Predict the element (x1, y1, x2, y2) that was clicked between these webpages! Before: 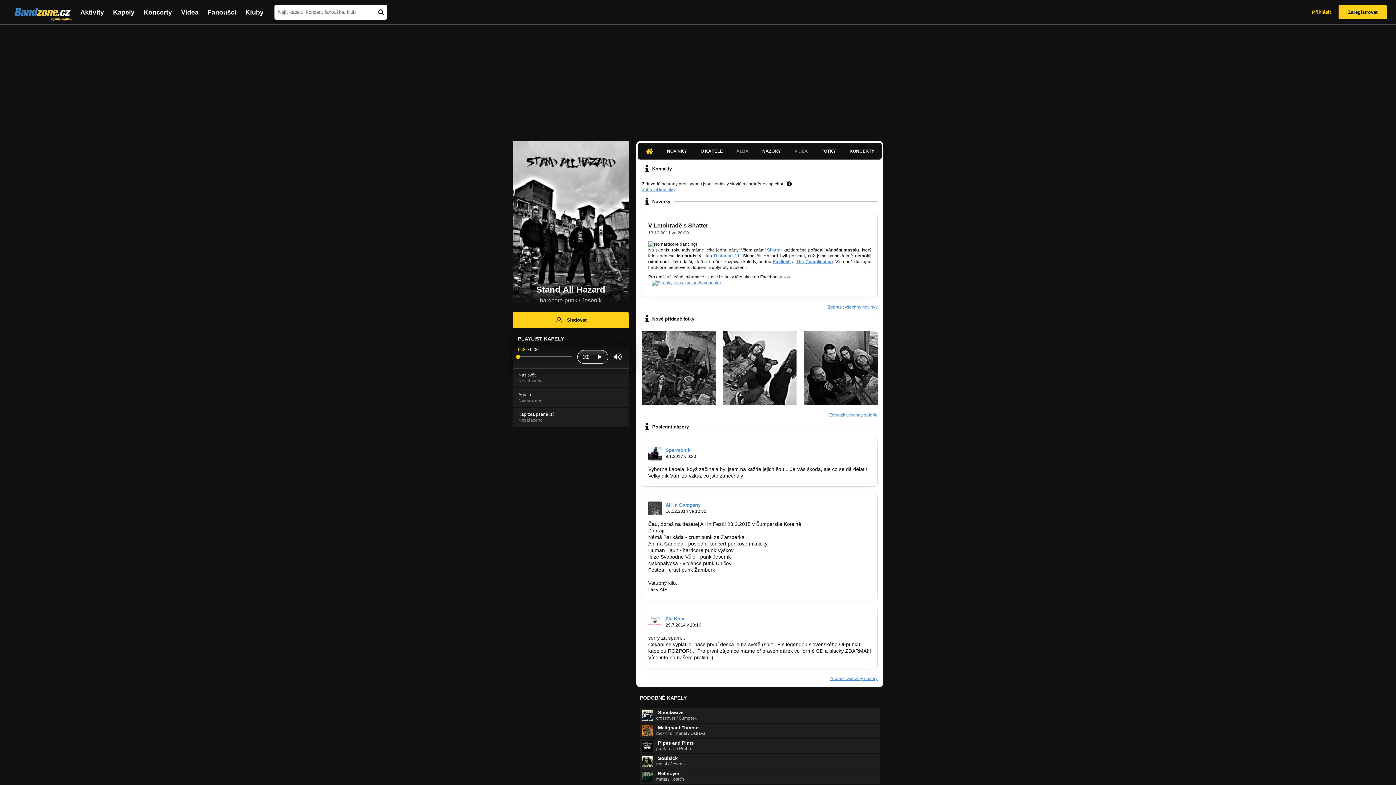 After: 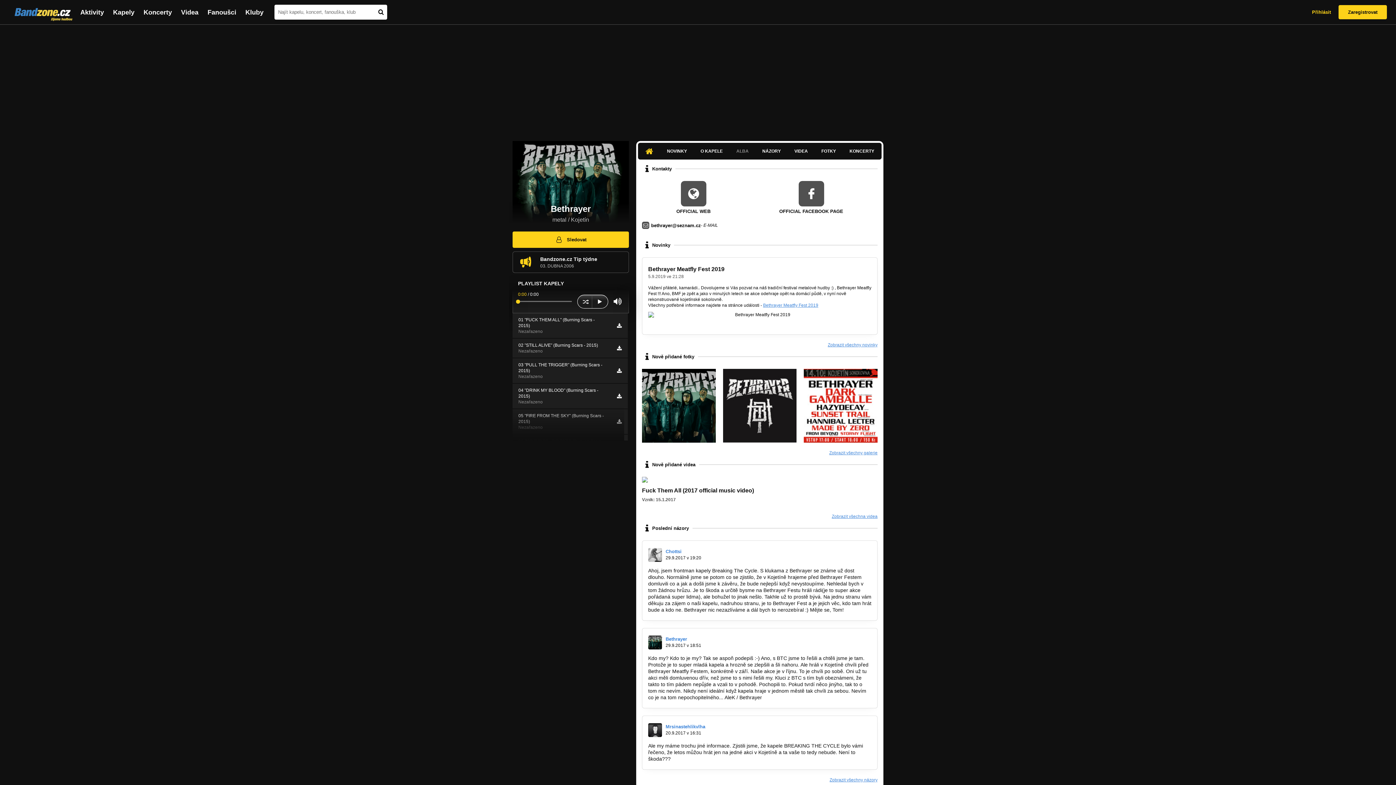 Action: bbox: (641, 771, 878, 782) label: Bethrayer
metal / Kojetín